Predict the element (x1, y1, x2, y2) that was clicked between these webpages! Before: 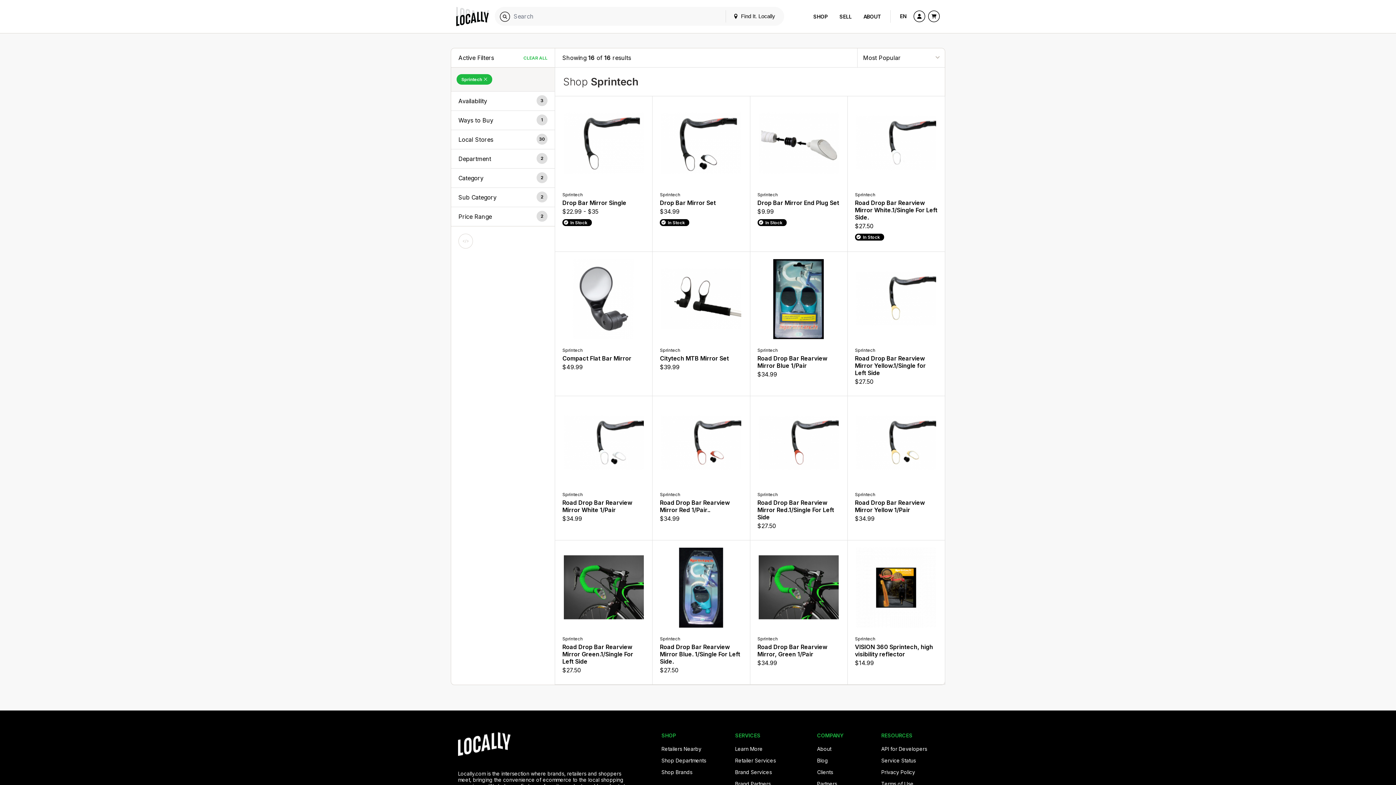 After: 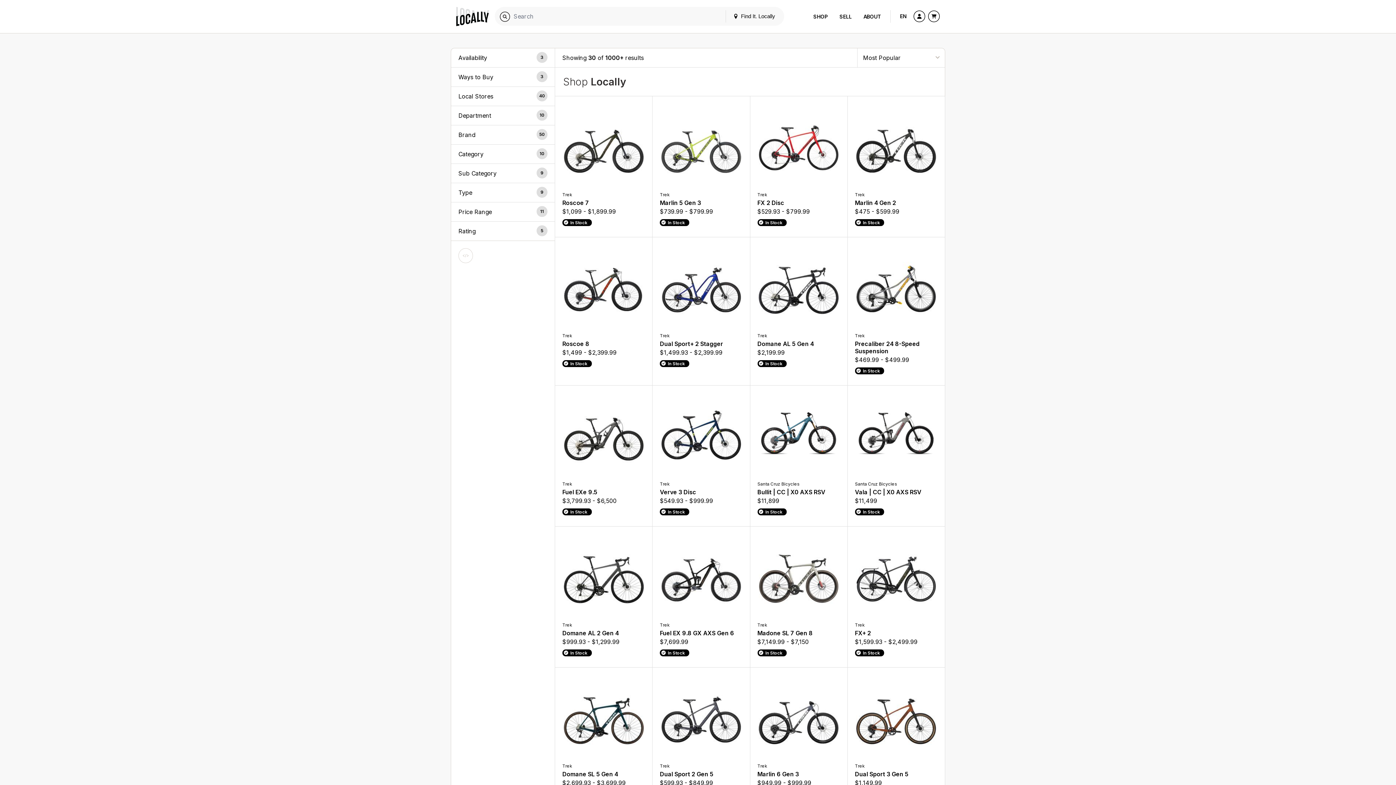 Action: bbox: (813, 13, 828, 19) label: SHOP